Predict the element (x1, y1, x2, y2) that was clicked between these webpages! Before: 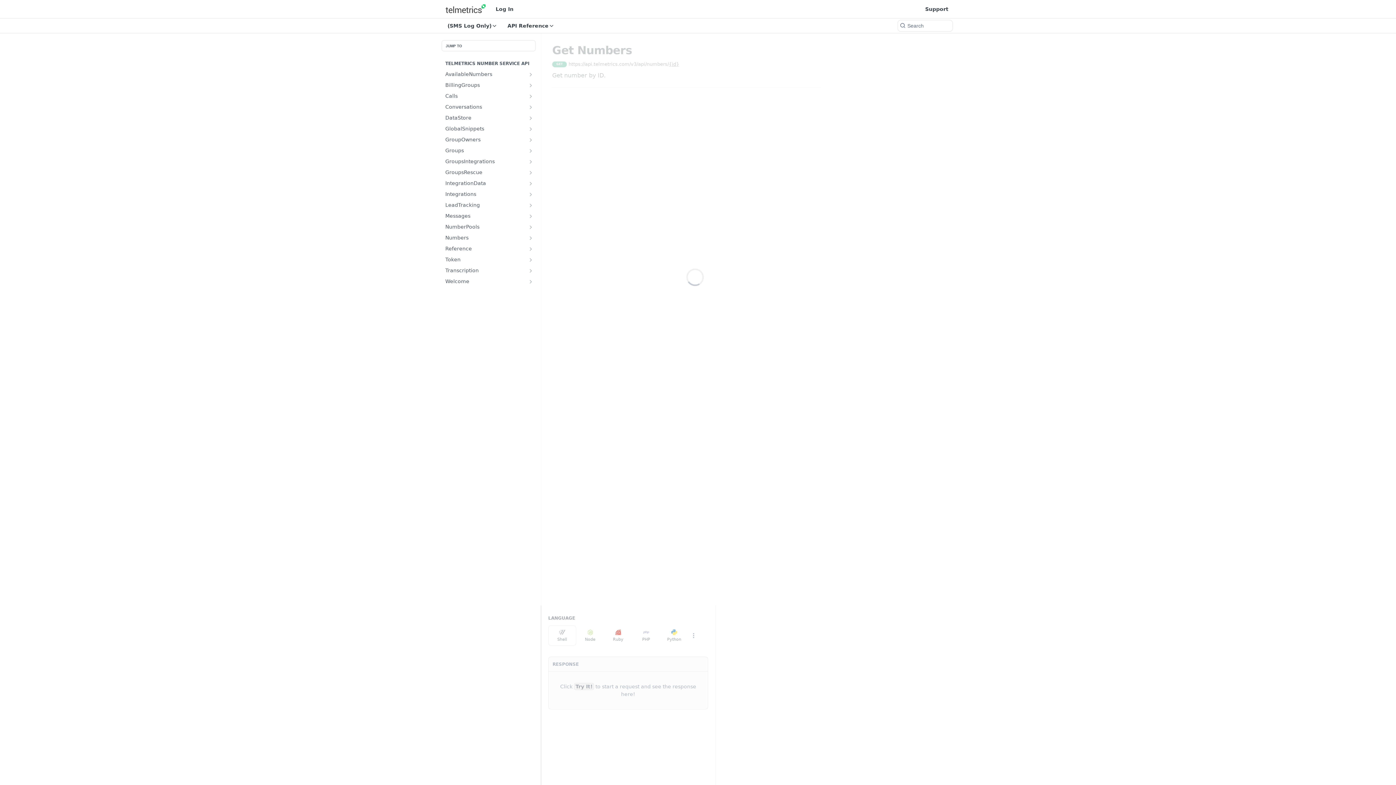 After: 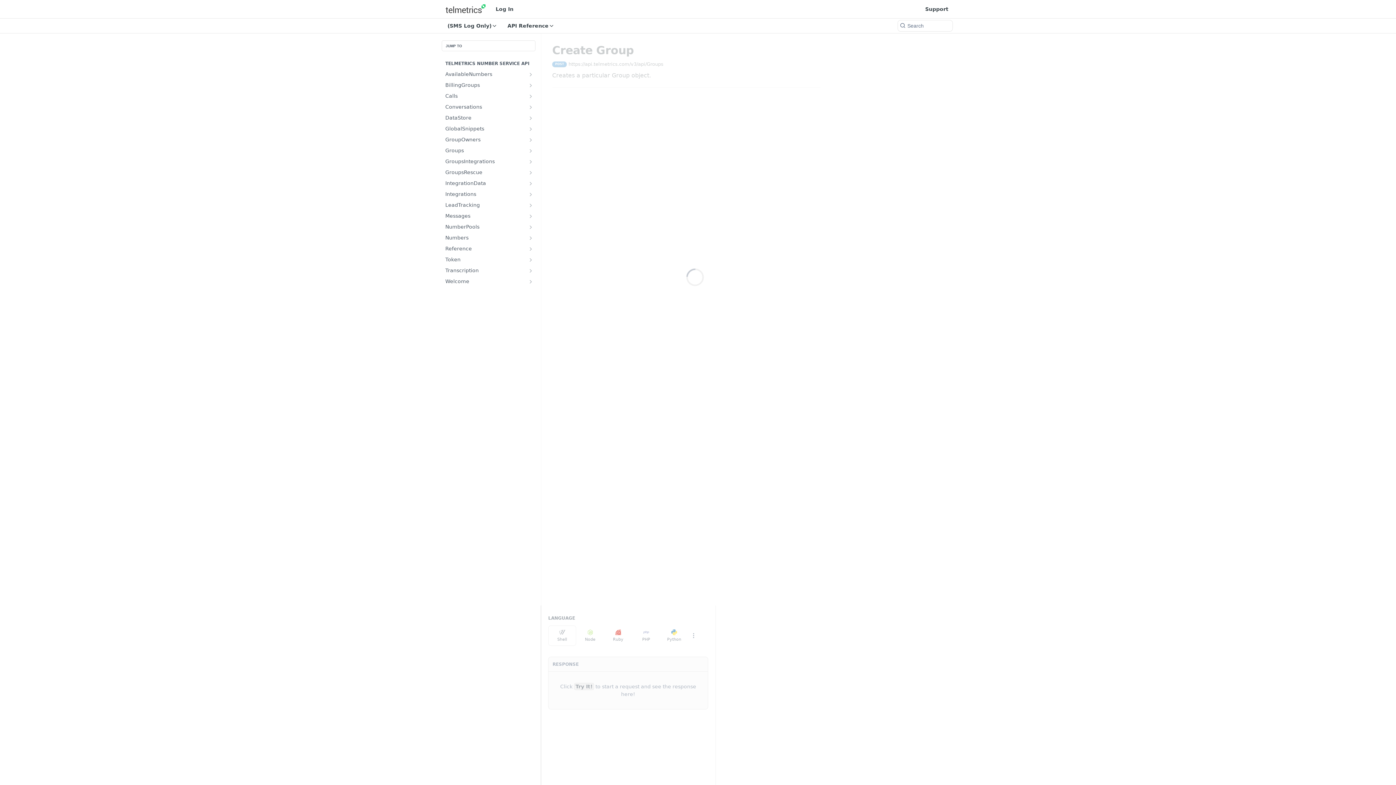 Action: bbox: (528, 148, 533, 153) label: Show subpages for Groups